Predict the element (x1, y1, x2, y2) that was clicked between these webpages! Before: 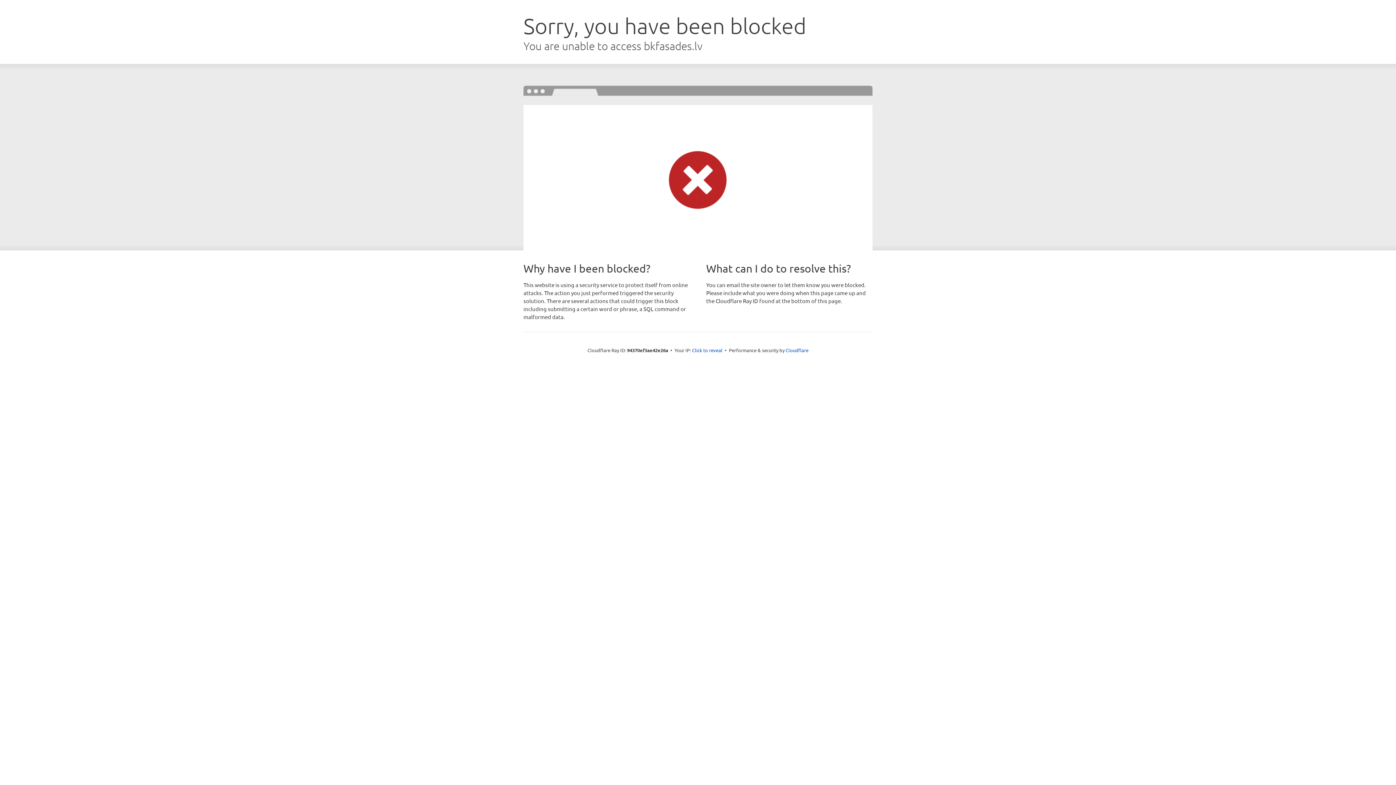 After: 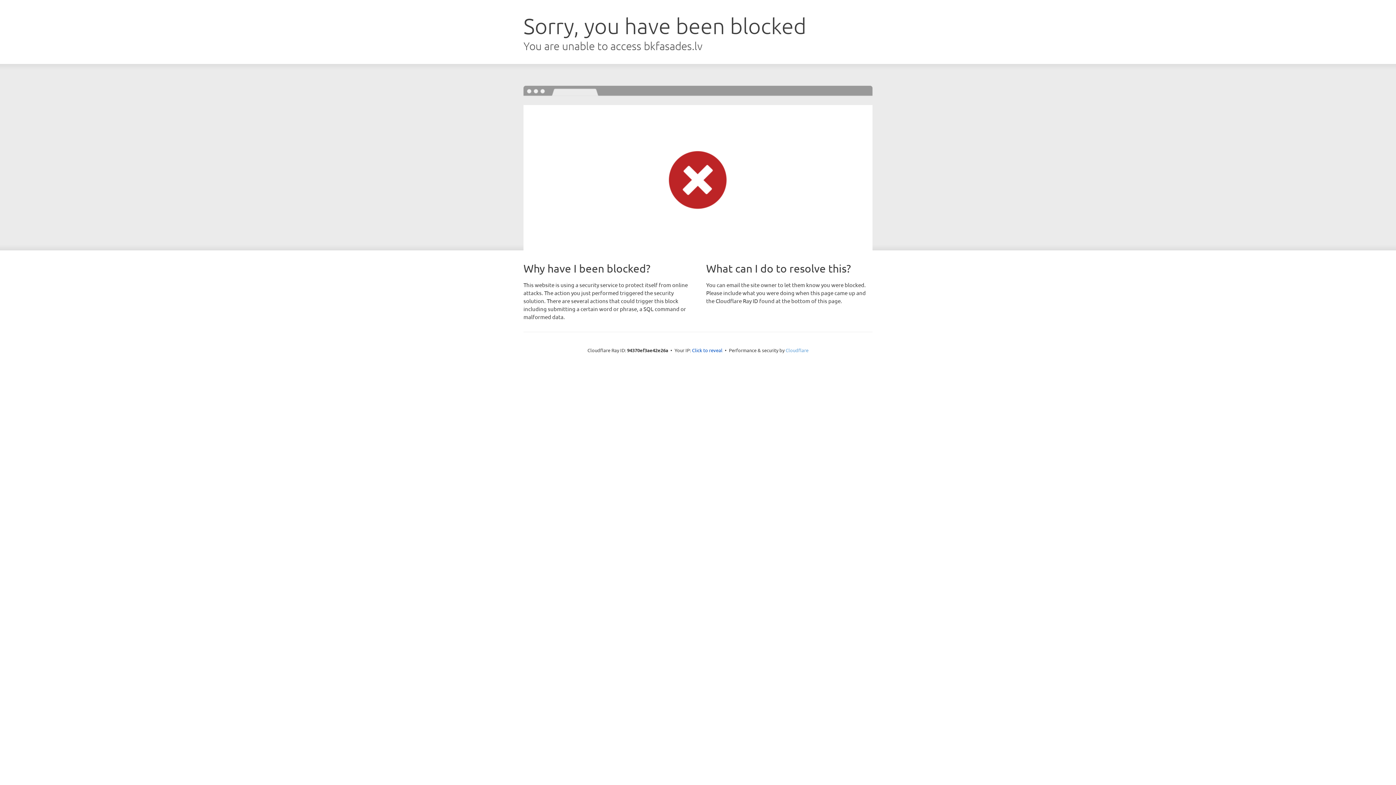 Action: label: Cloudflare bbox: (785, 347, 808, 353)